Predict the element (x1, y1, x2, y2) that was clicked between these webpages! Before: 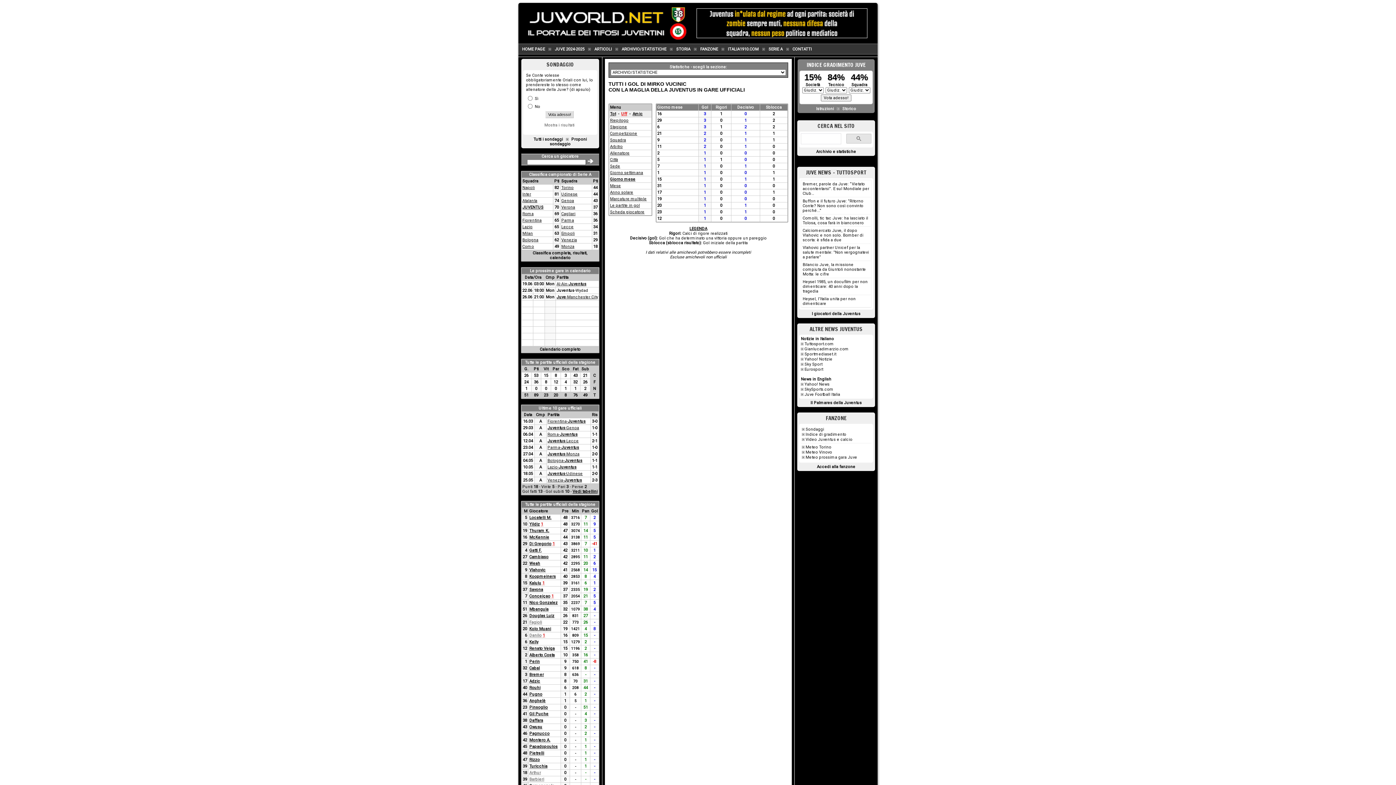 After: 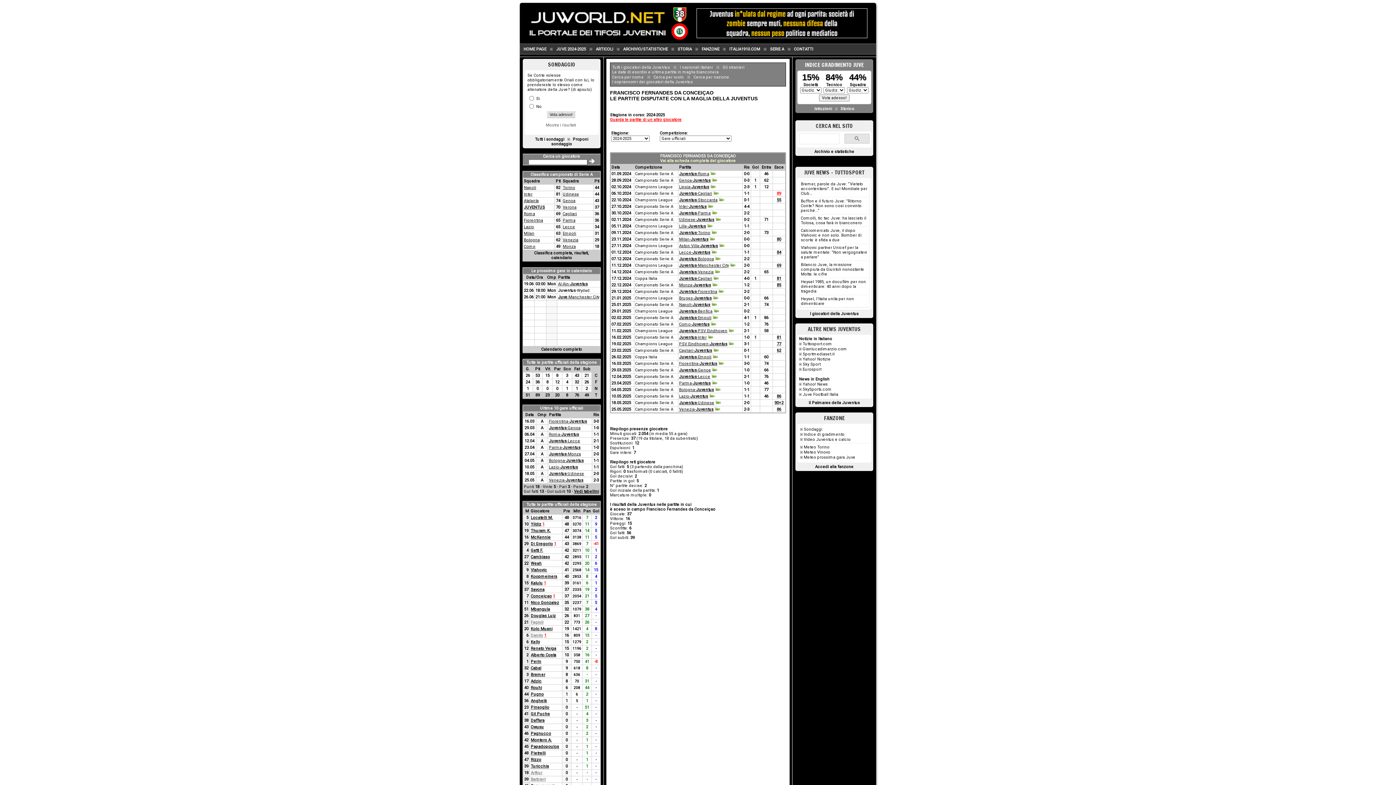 Action: bbox: (563, 594, 567, 598) label: 37